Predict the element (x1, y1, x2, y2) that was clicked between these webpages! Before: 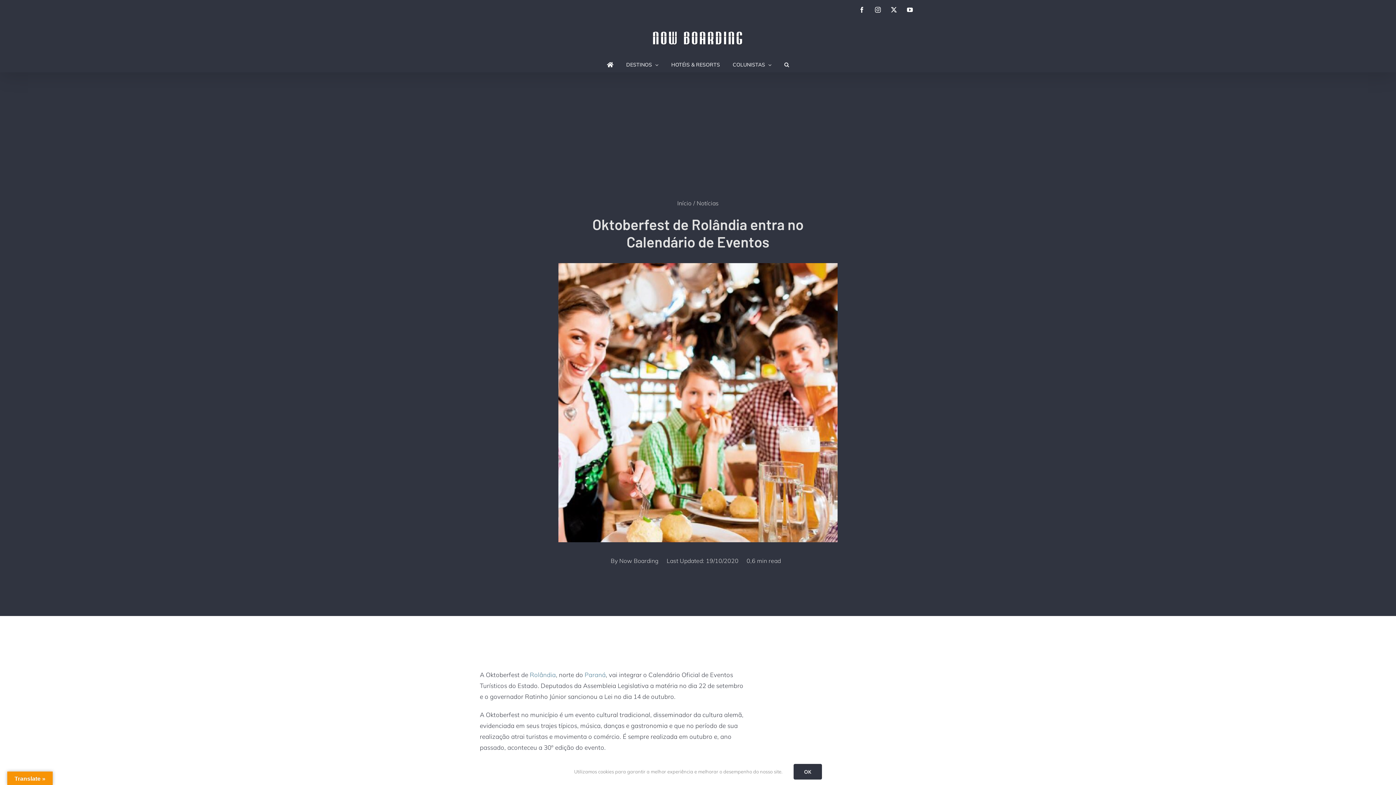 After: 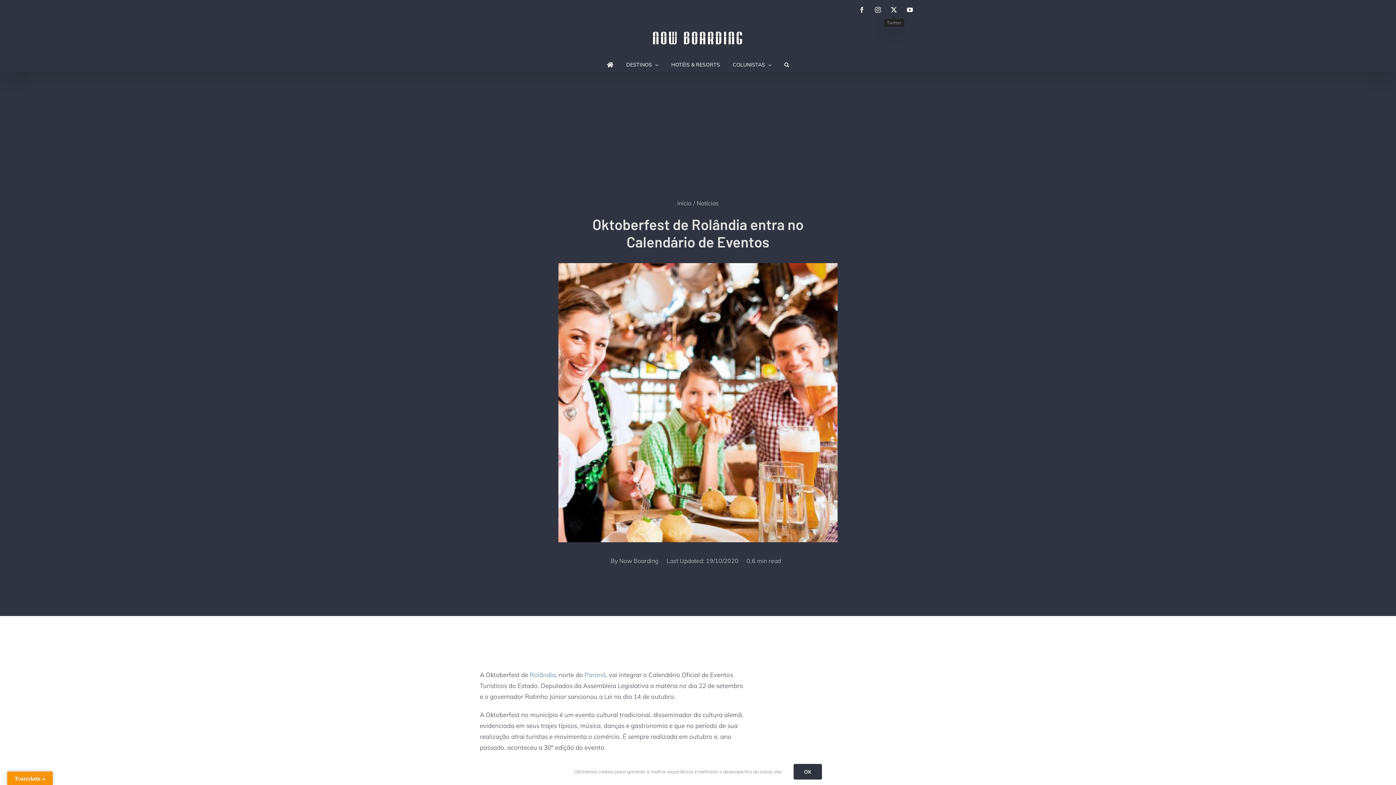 Action: bbox: (888, 3, 900, 16) label: Twitter